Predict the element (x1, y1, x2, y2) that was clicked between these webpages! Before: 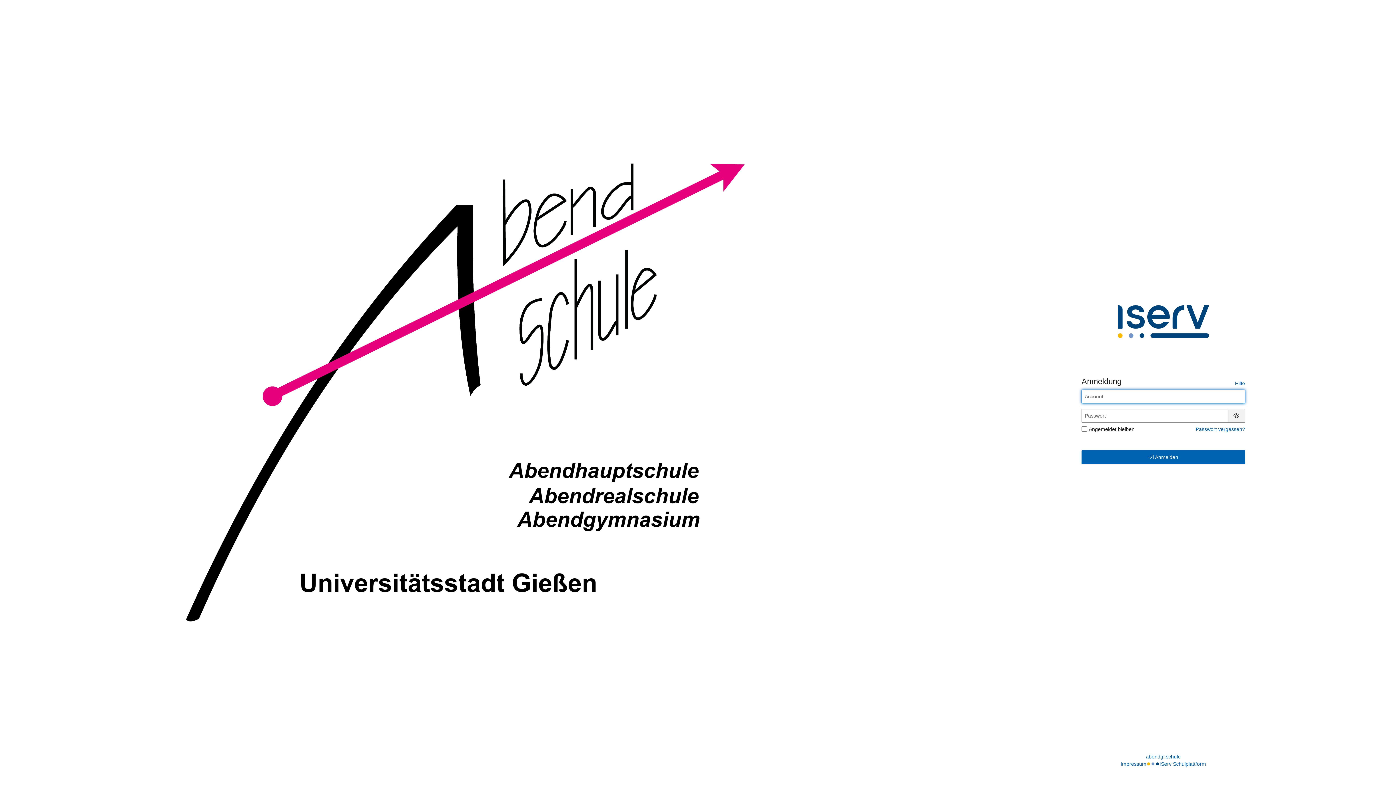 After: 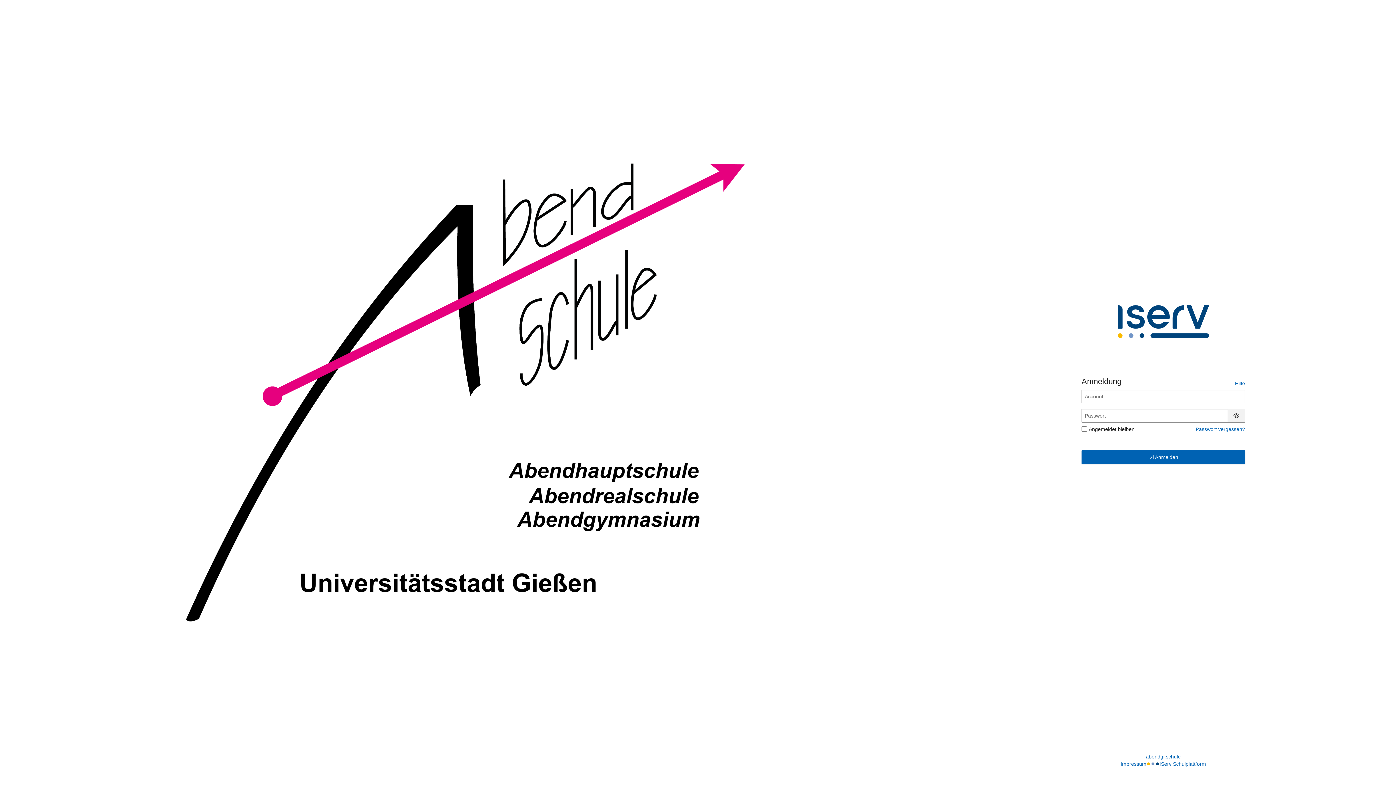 Action: bbox: (1235, 380, 1245, 386) label: Hilfe